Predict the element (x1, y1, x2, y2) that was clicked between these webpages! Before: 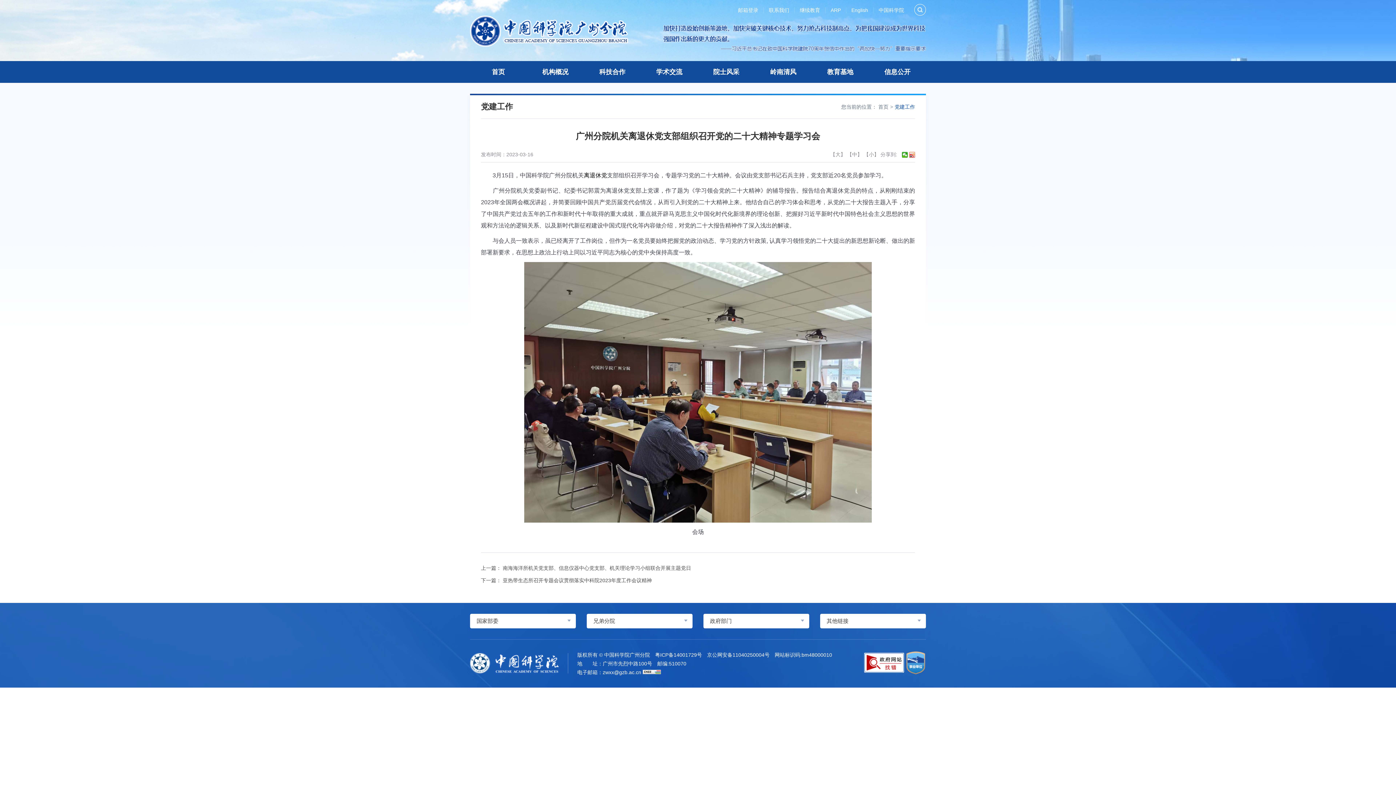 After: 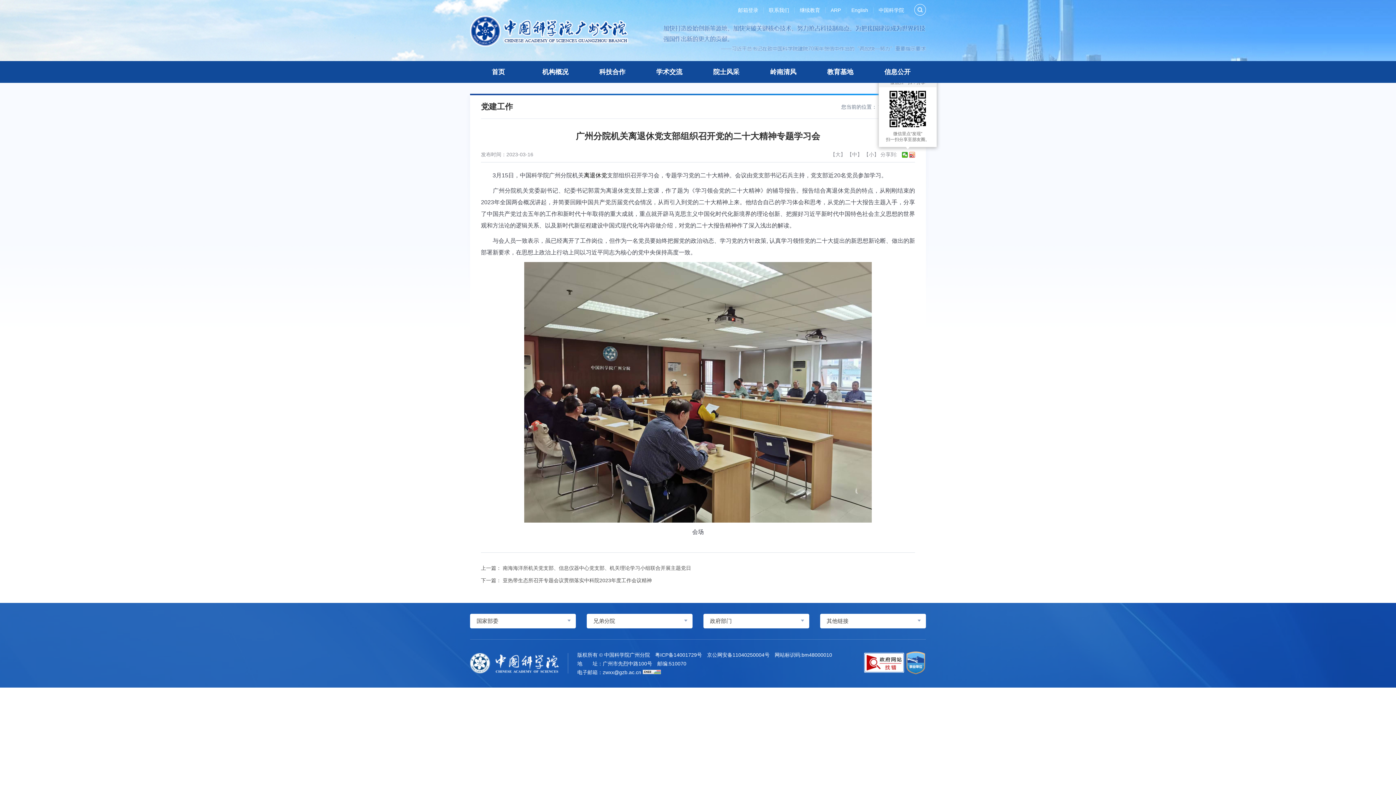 Action: bbox: (902, 152, 908, 157)